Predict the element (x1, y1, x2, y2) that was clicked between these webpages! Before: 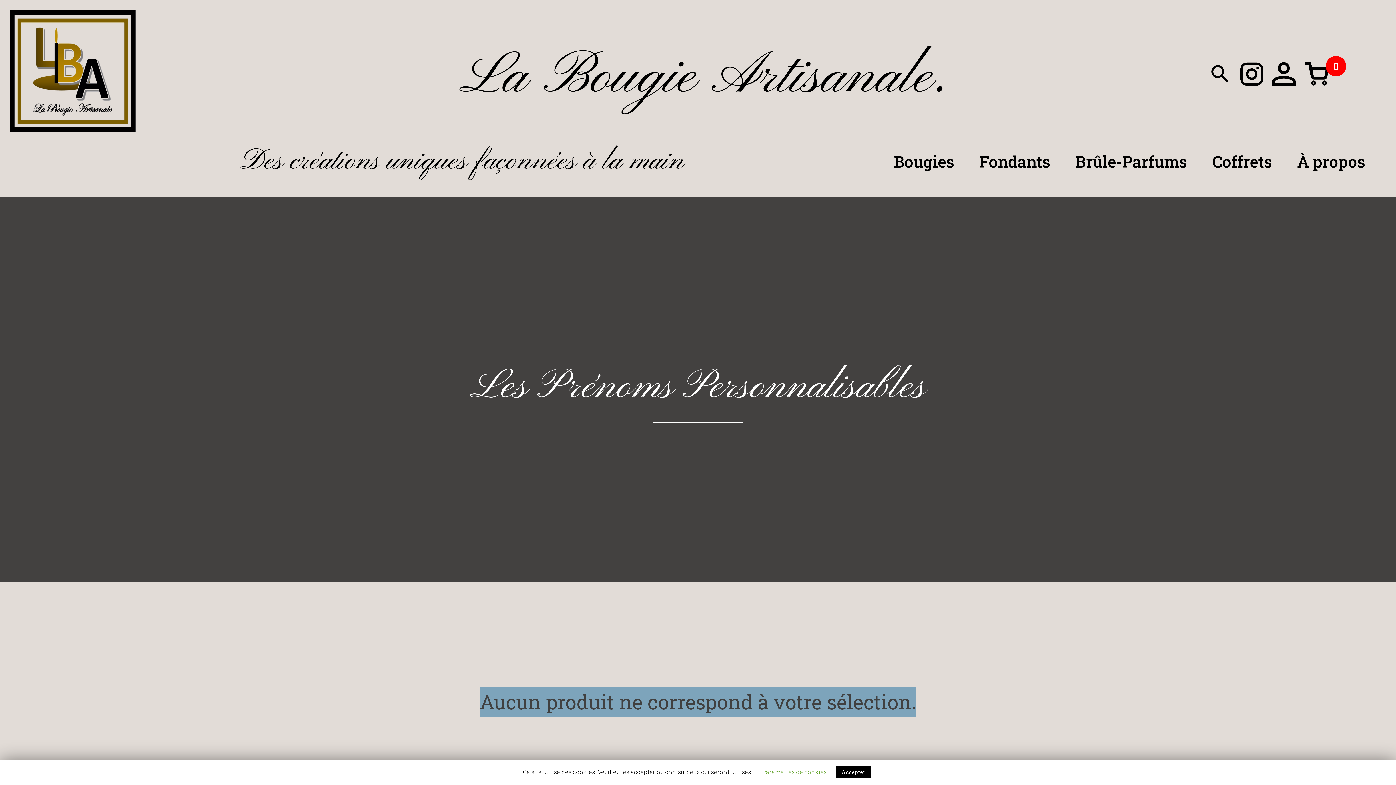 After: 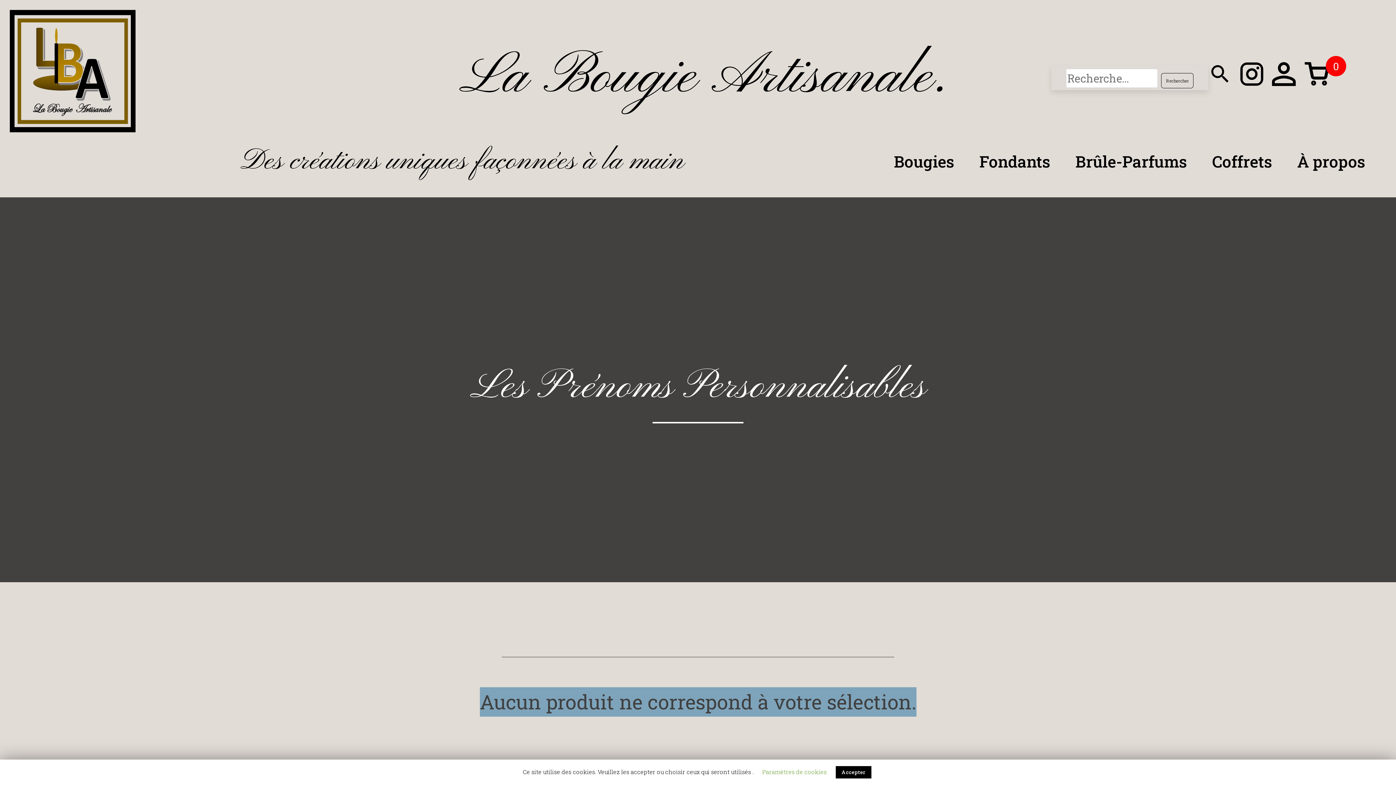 Action: bbox: (1208, 65, 1232, 91)